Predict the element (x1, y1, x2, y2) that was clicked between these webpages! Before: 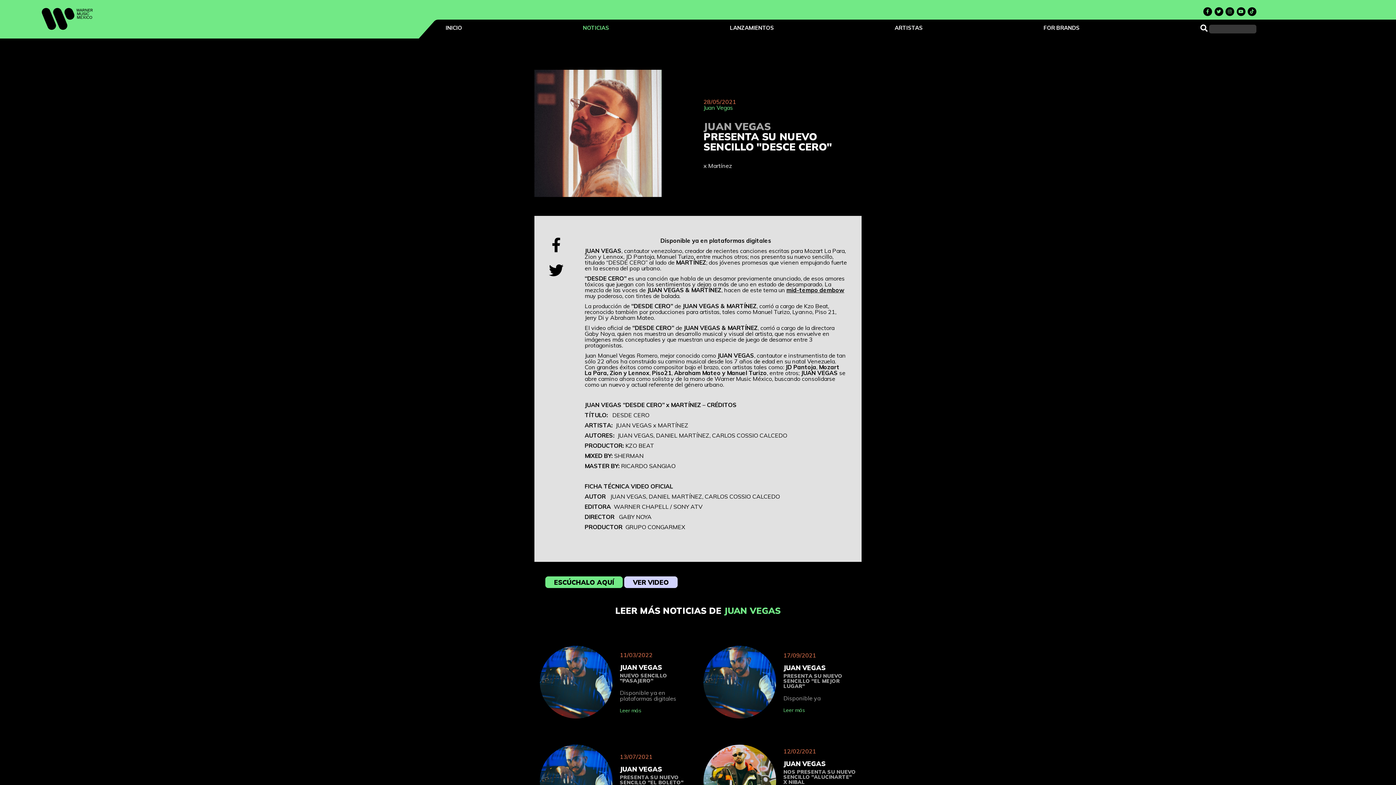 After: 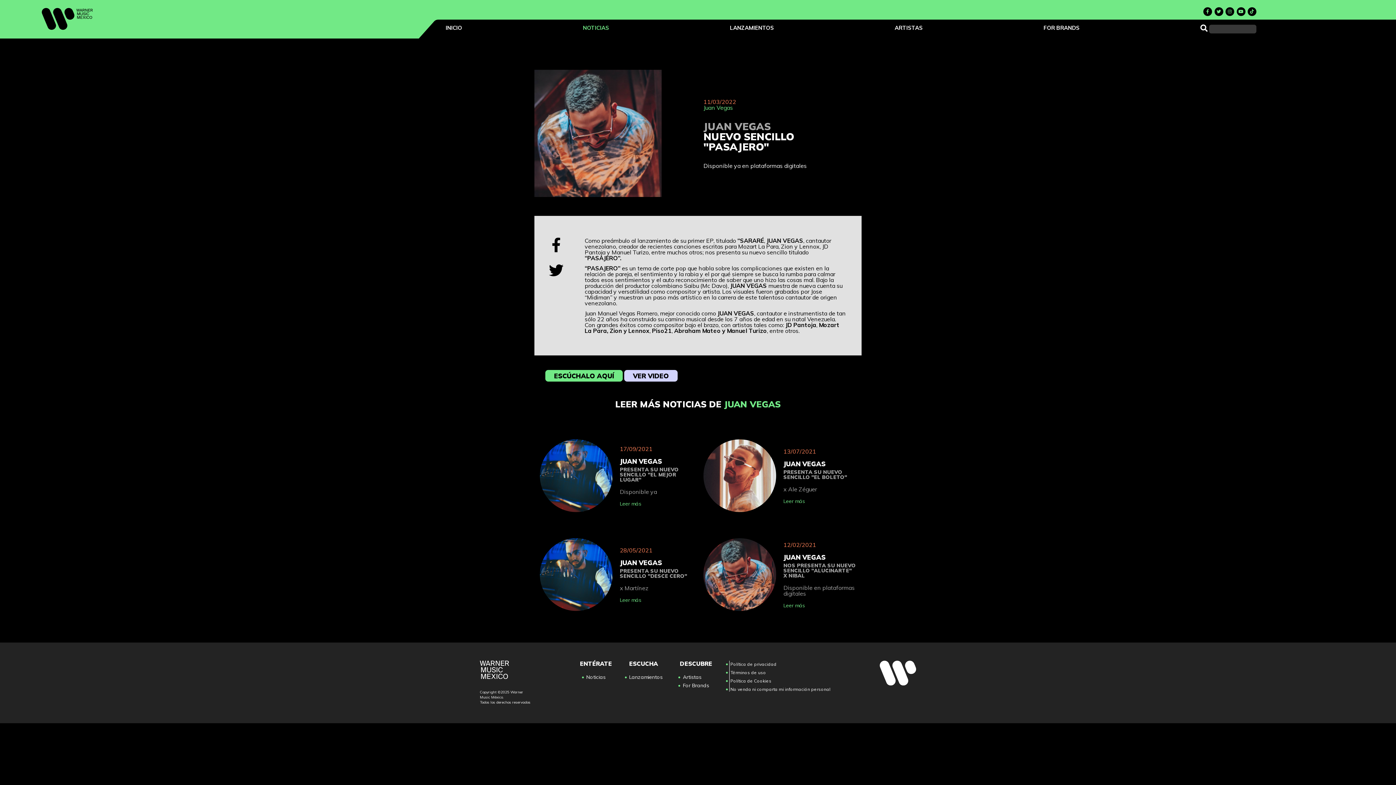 Action: label: 11/03/2022

JUAN VEGAS
NUEVO SENCILLO "PASAJERO"

Disponible ya en plataformas digitales

Leer más bbox: (534, 633, 698, 732)